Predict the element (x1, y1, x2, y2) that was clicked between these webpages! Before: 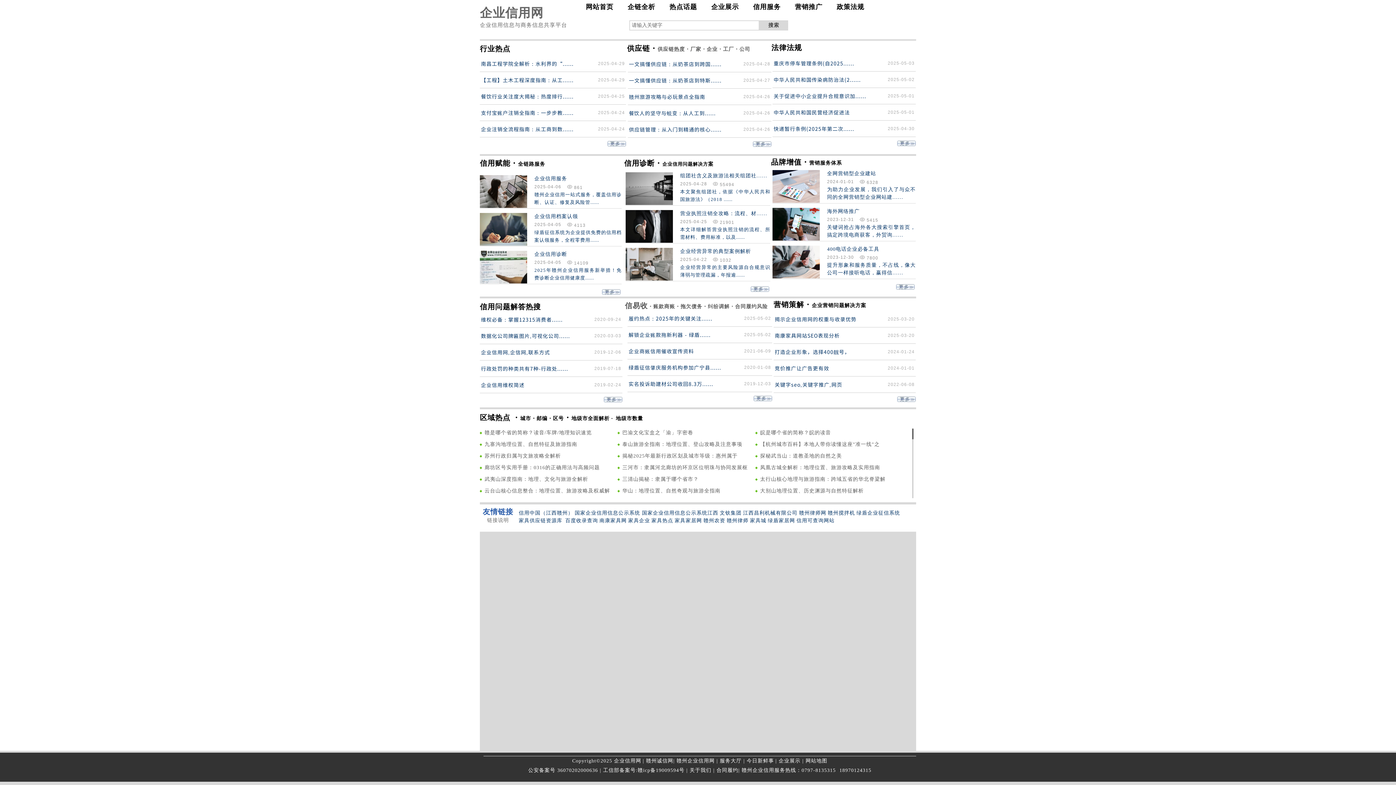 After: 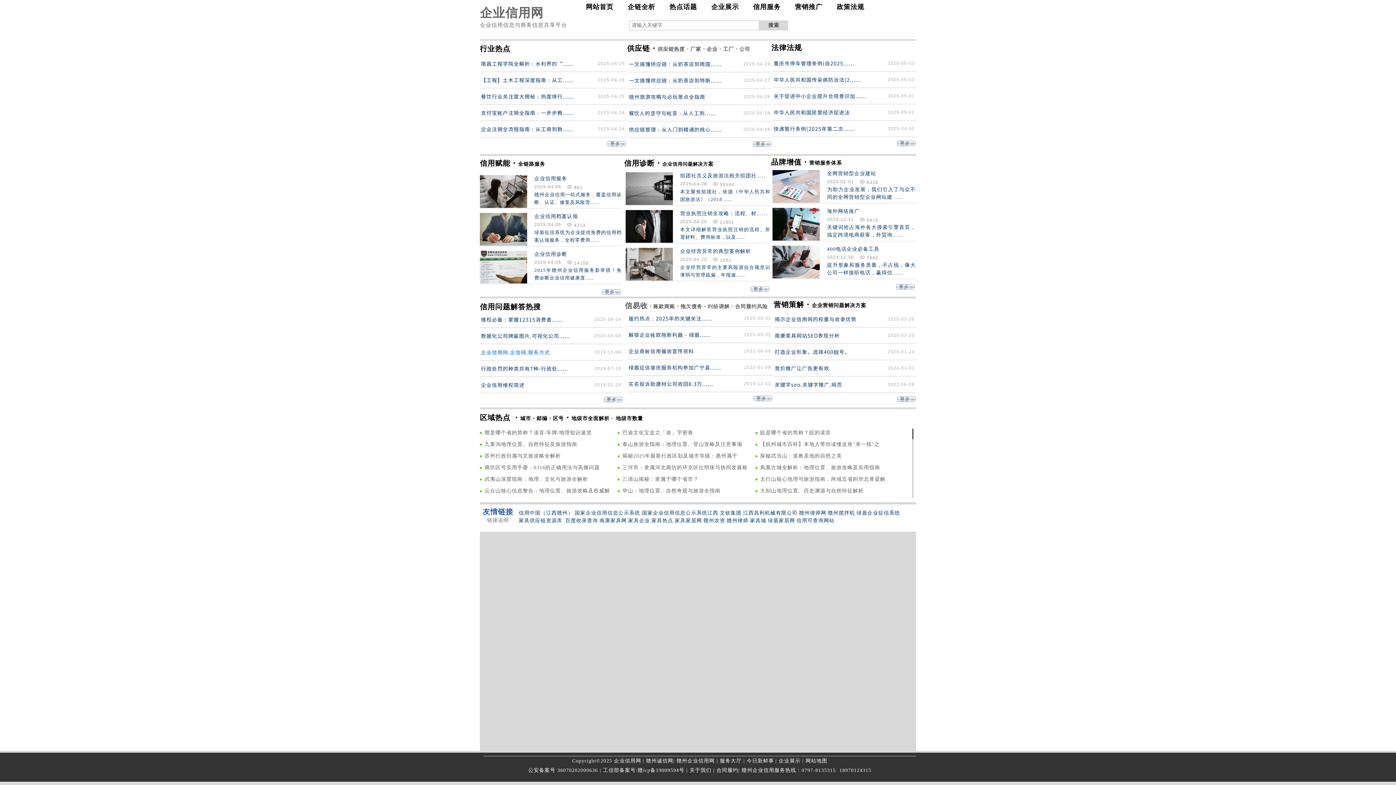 Action: bbox: (481, 348, 550, 356) label: 企业信用网,企信网,联系方式